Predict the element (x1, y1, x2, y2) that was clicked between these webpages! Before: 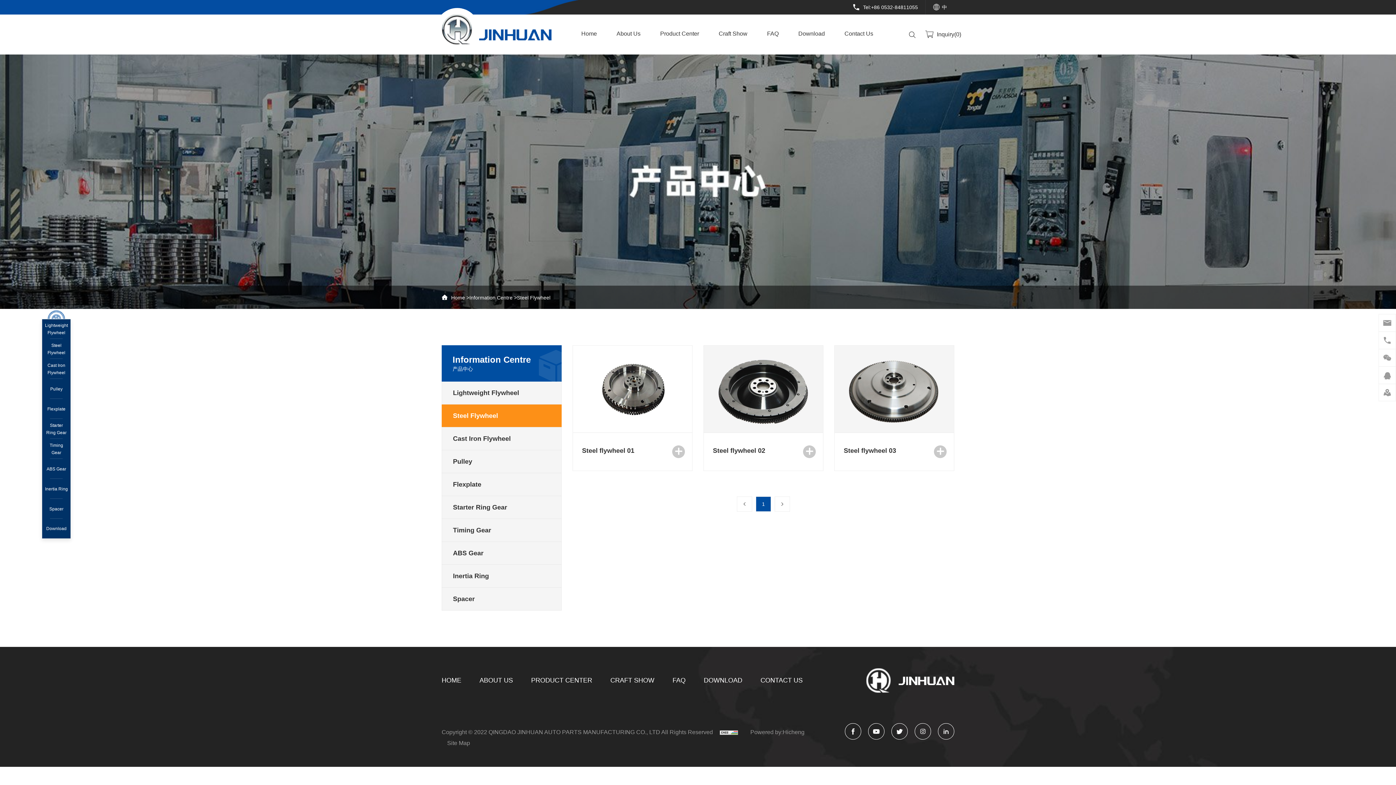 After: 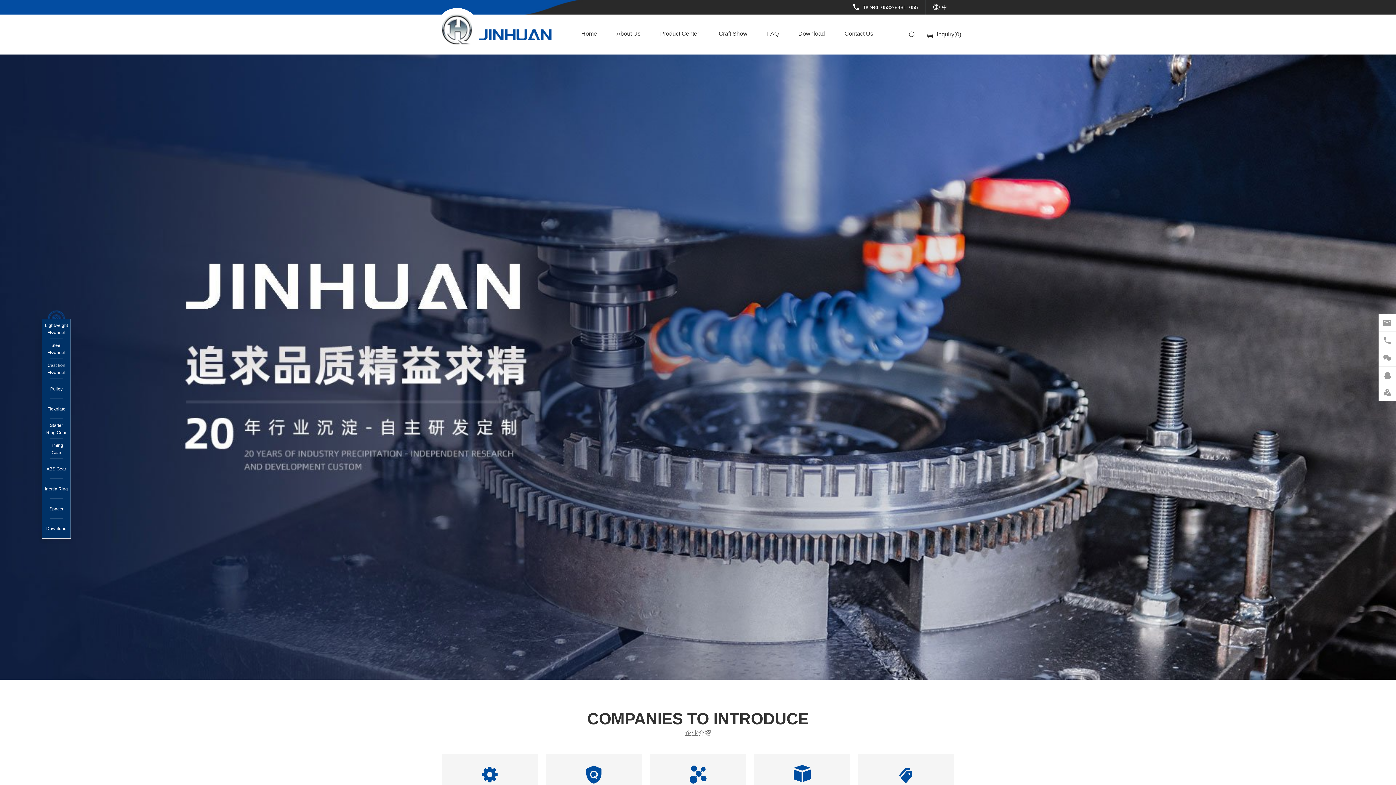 Action: bbox: (574, 14, 604, 54) label: Home